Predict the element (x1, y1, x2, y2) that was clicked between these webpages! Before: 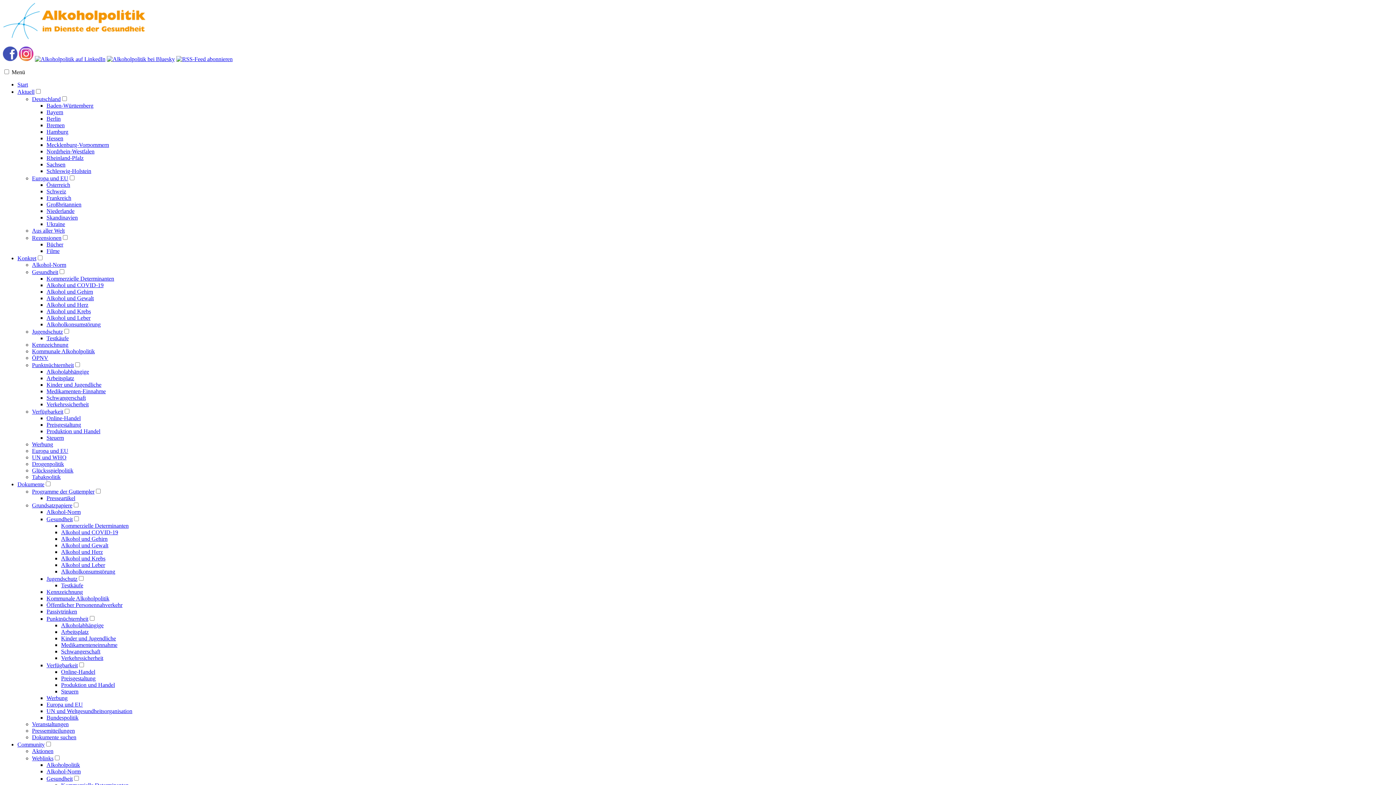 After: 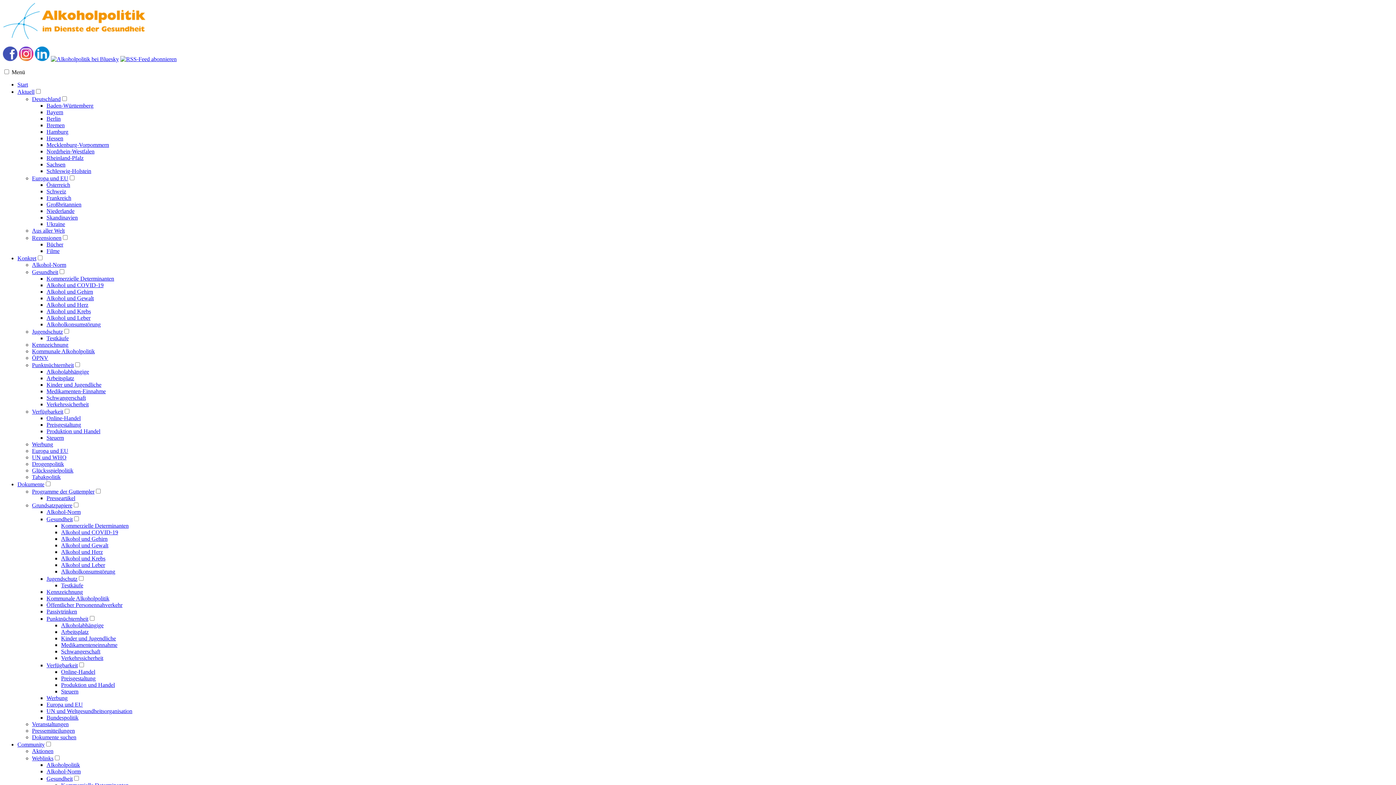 Action: bbox: (32, 261, 66, 268) label: Alkohol-Norm